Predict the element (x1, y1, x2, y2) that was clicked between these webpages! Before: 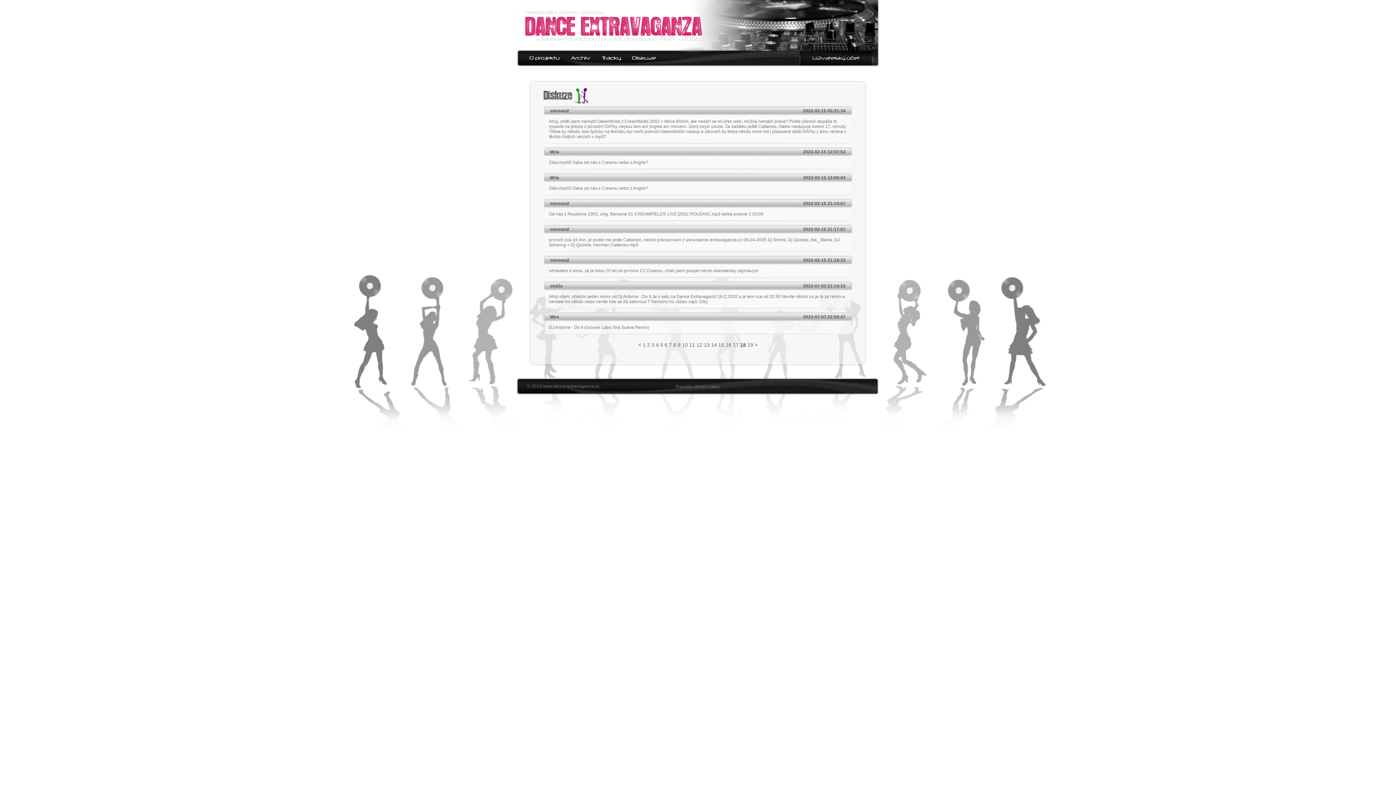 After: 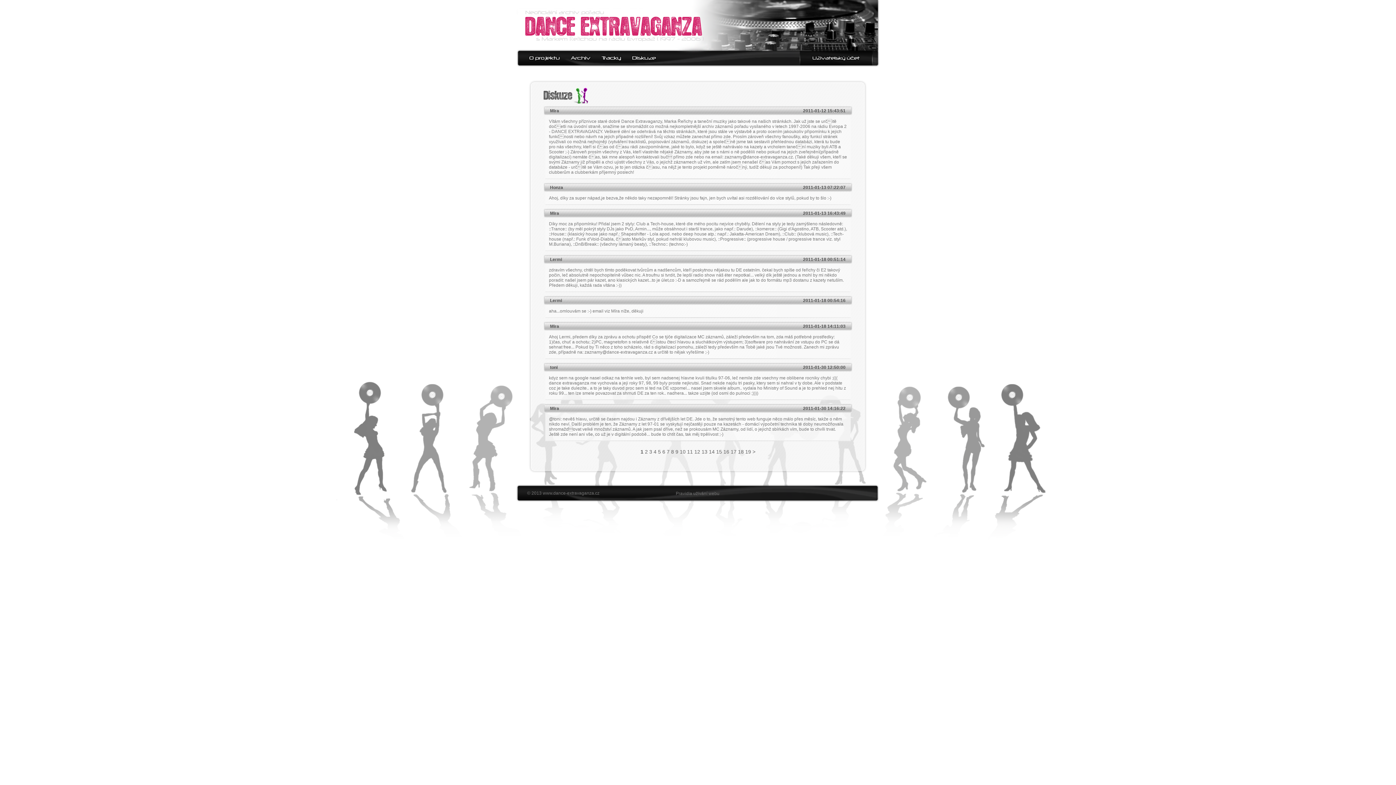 Action: label: 1 bbox: (642, 342, 645, 348)